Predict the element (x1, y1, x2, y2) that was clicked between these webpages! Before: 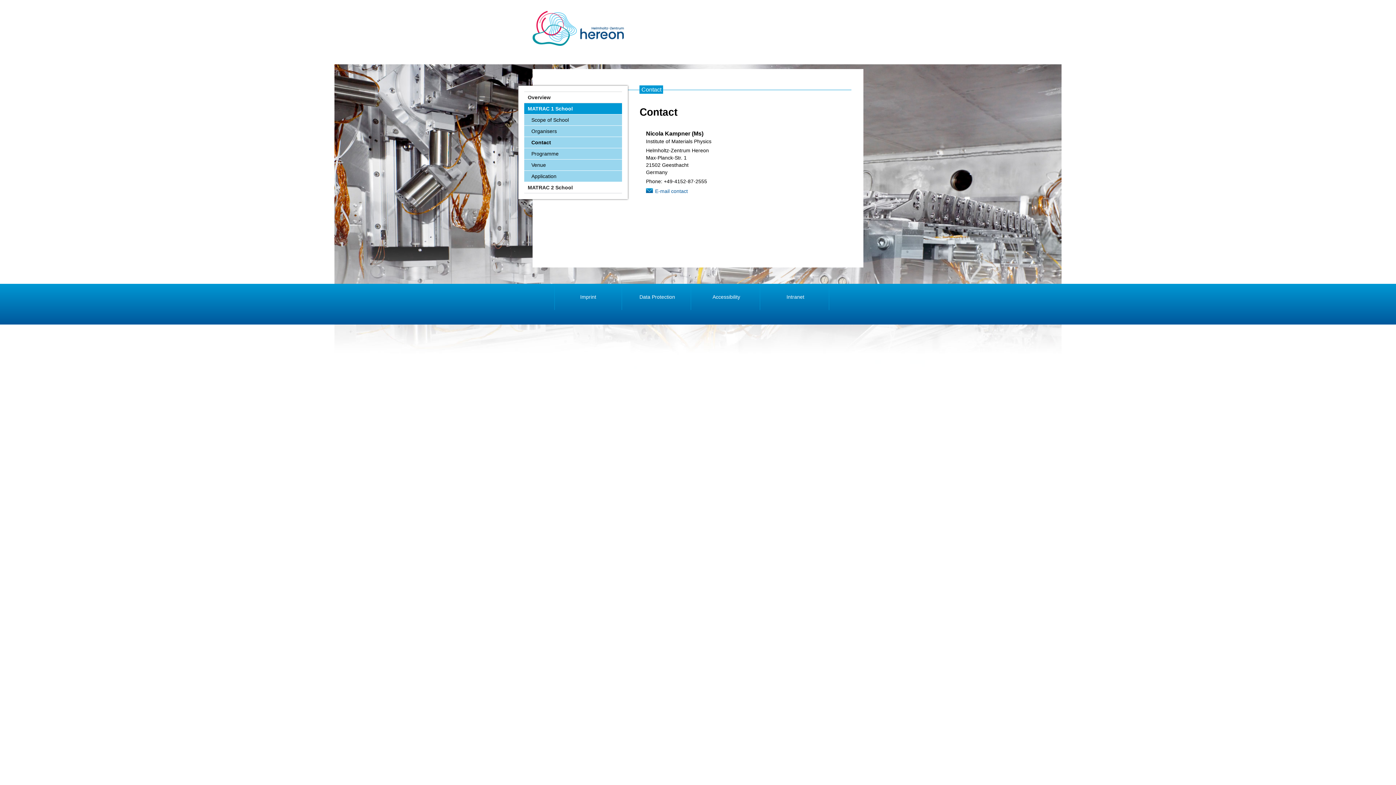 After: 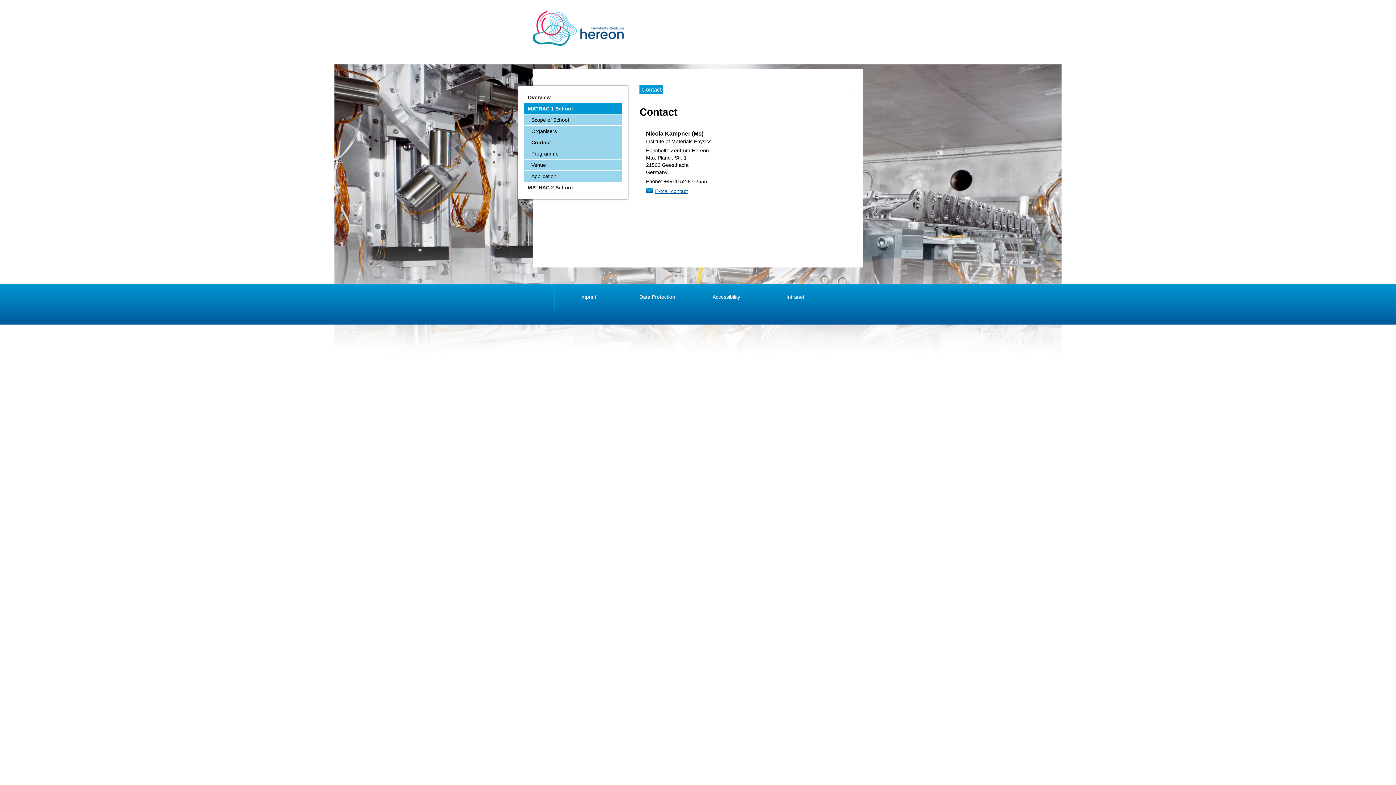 Action: label: E-mail contact bbox: (646, 187, 687, 194)